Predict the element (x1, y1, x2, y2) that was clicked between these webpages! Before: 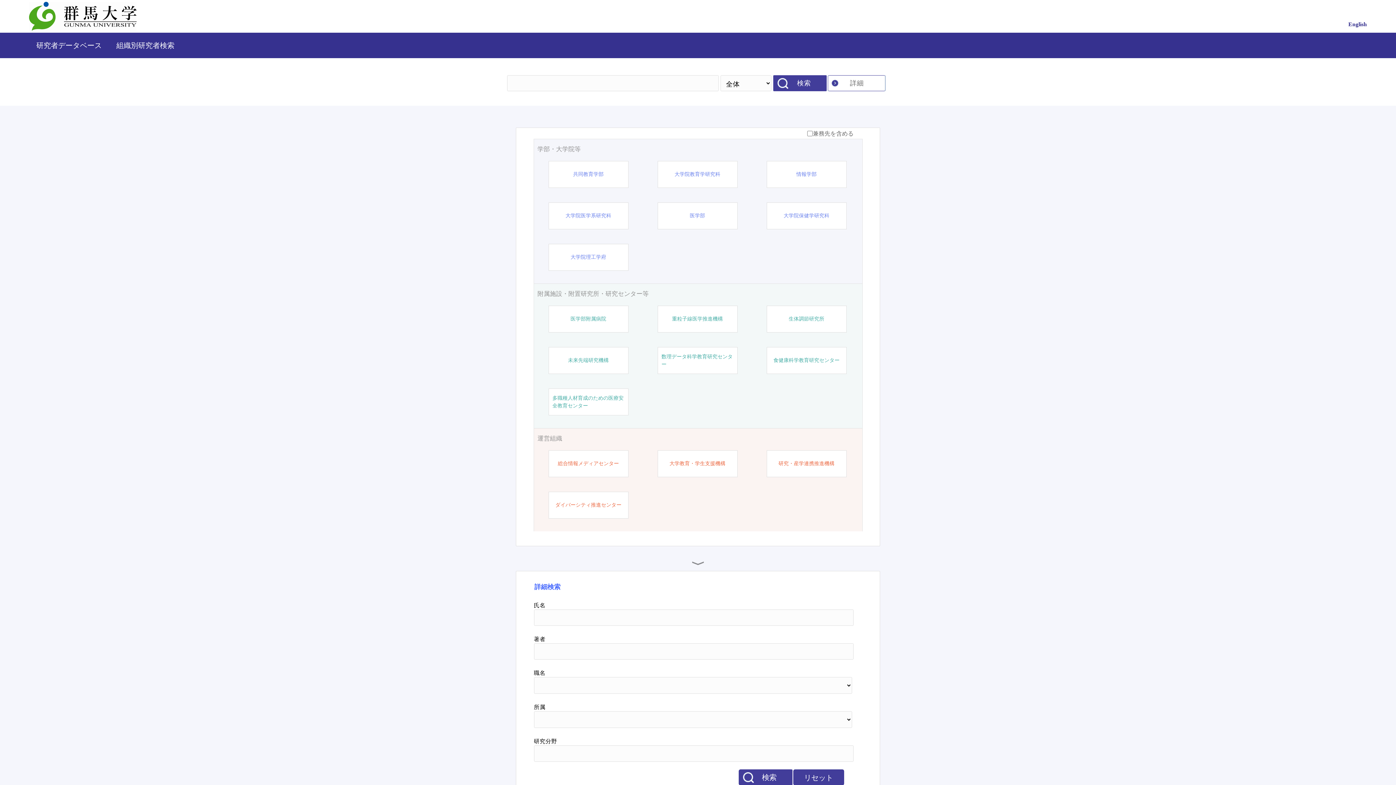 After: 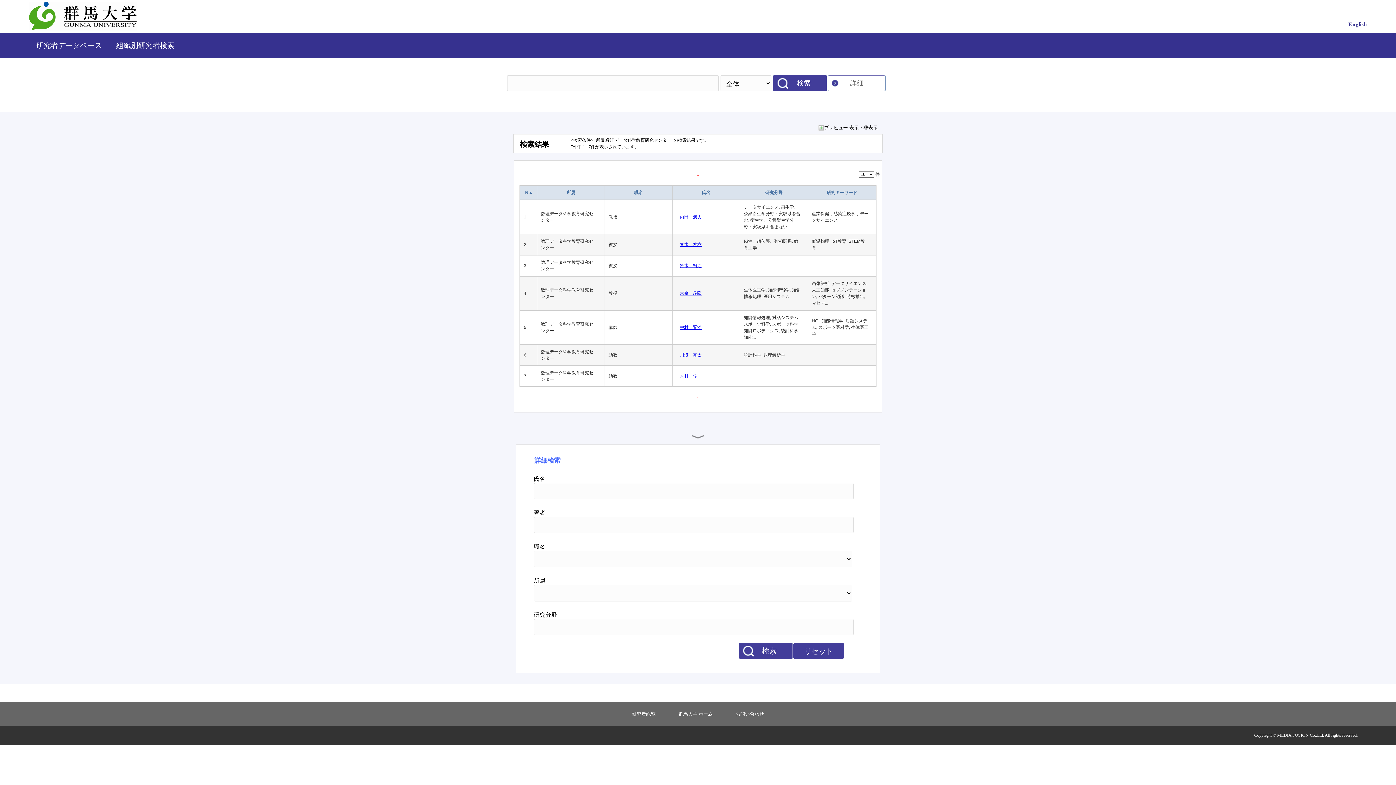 Action: bbox: (661, 353, 733, 368) label: 数理データ科学教育研究センター